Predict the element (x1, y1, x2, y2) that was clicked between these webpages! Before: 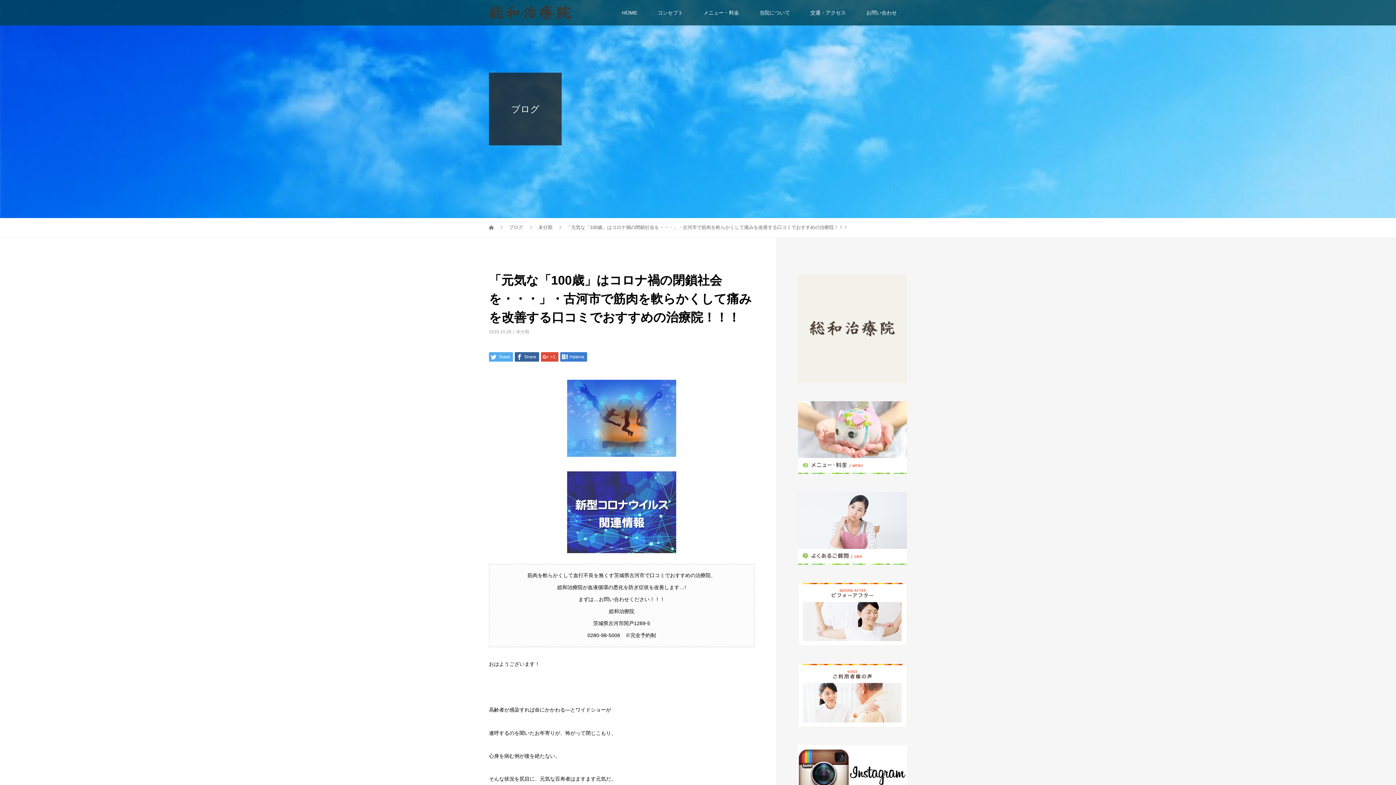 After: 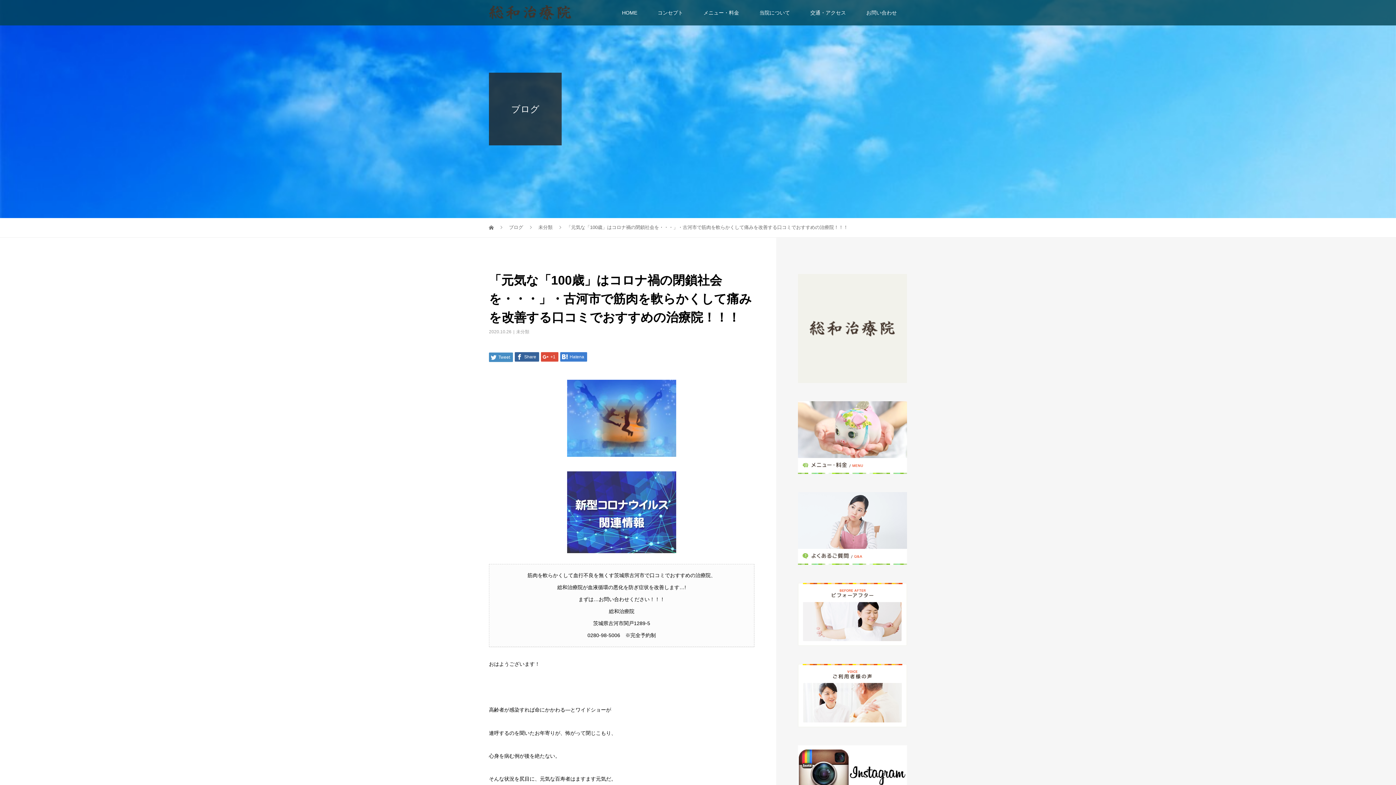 Action: bbox: (489, 352, 513, 361) label:  Tweet